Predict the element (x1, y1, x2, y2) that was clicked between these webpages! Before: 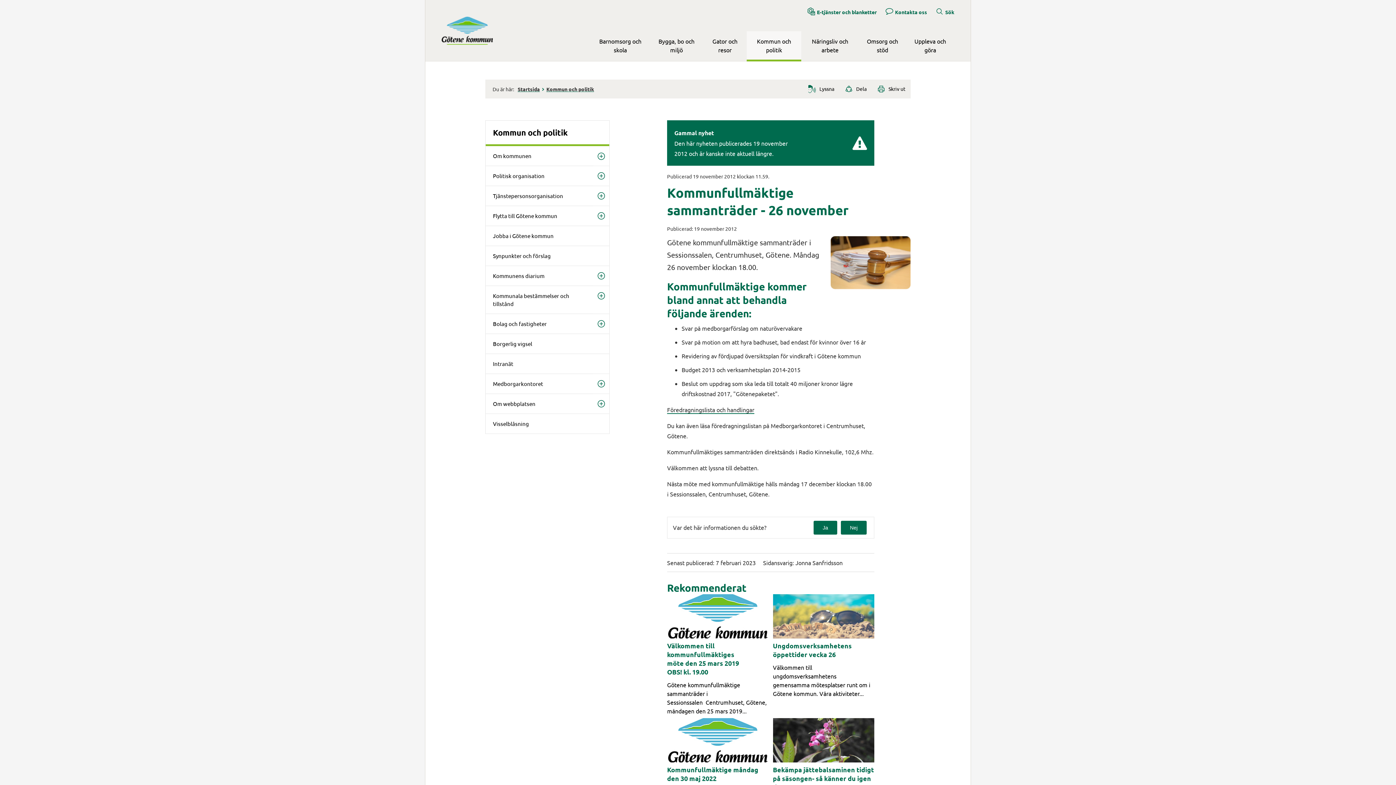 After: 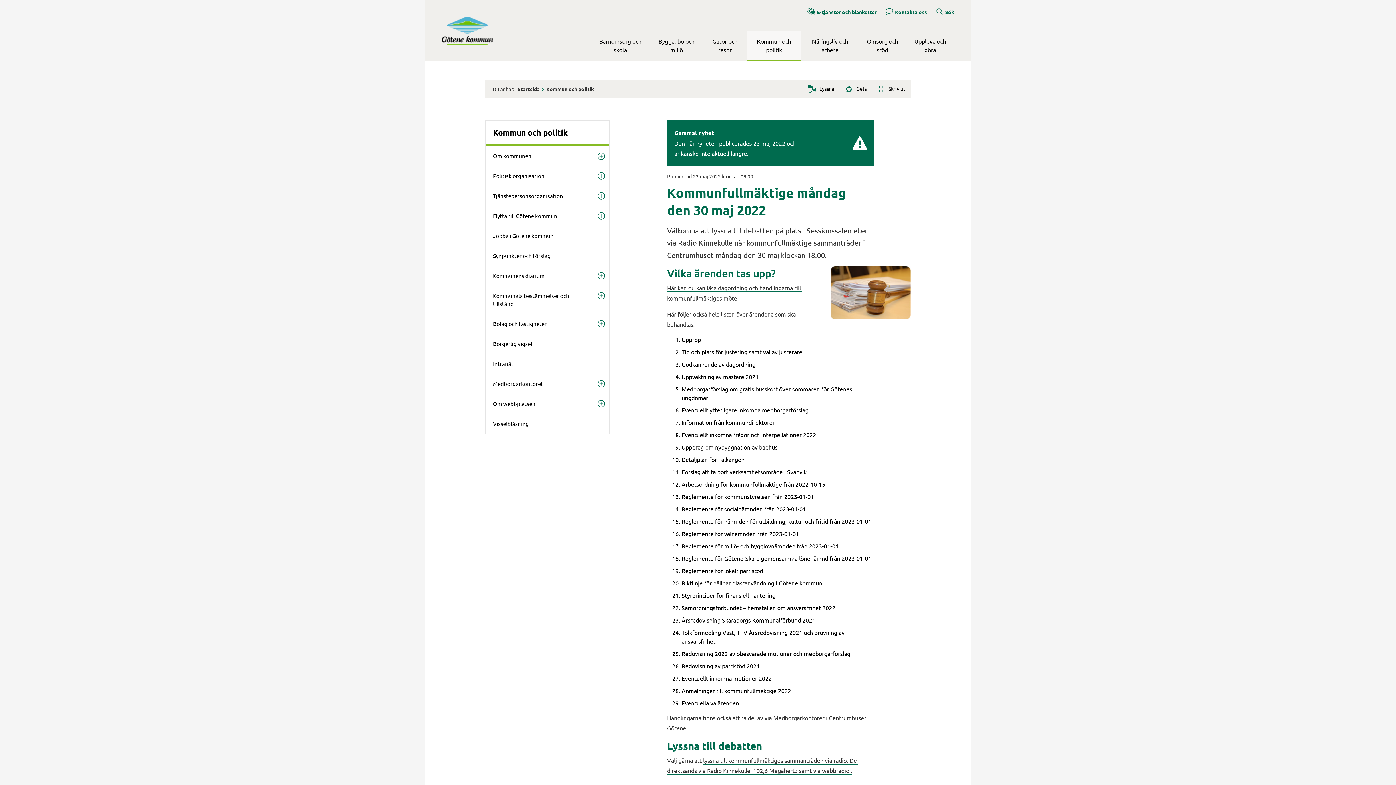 Action: bbox: (667, 765, 758, 782) label: Kommunfullmäktige måndag den 30 maj 2022